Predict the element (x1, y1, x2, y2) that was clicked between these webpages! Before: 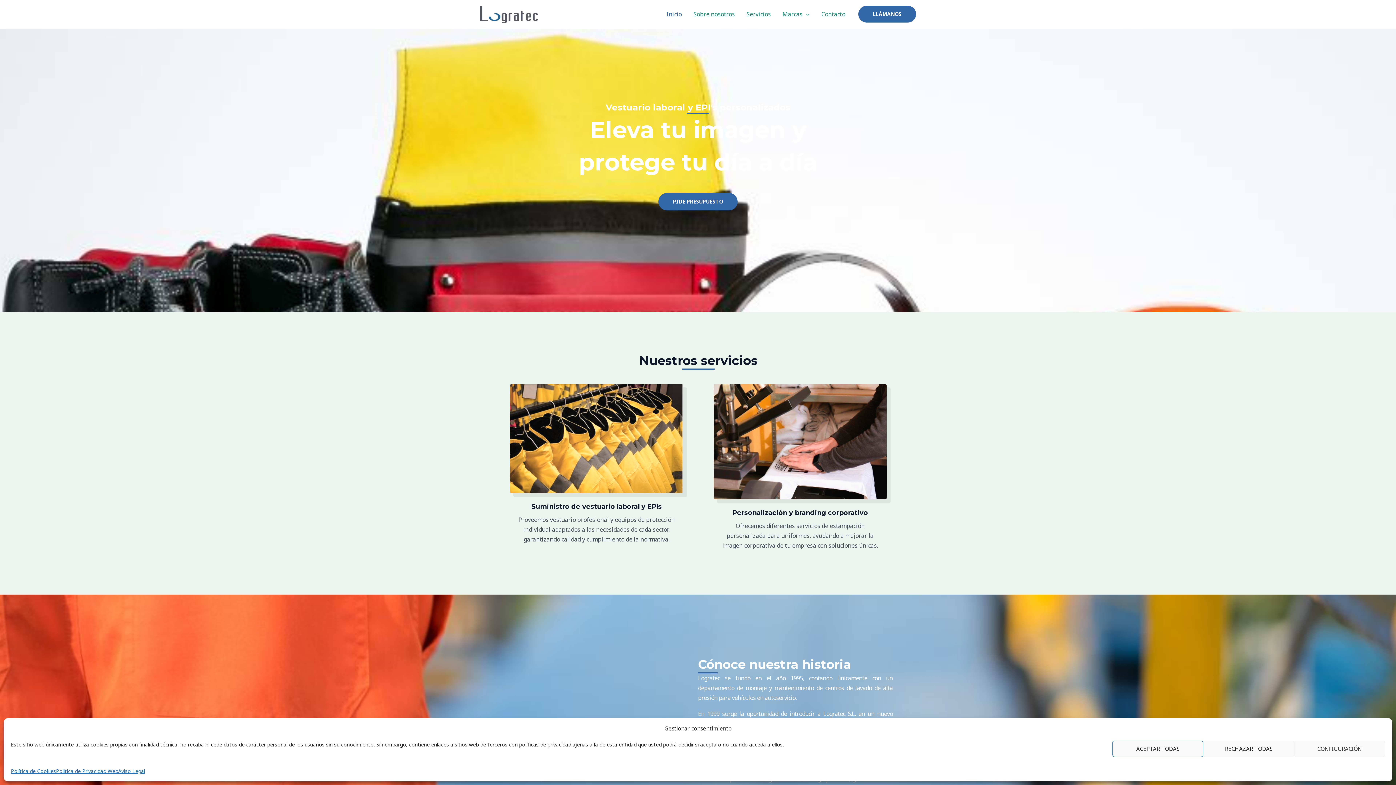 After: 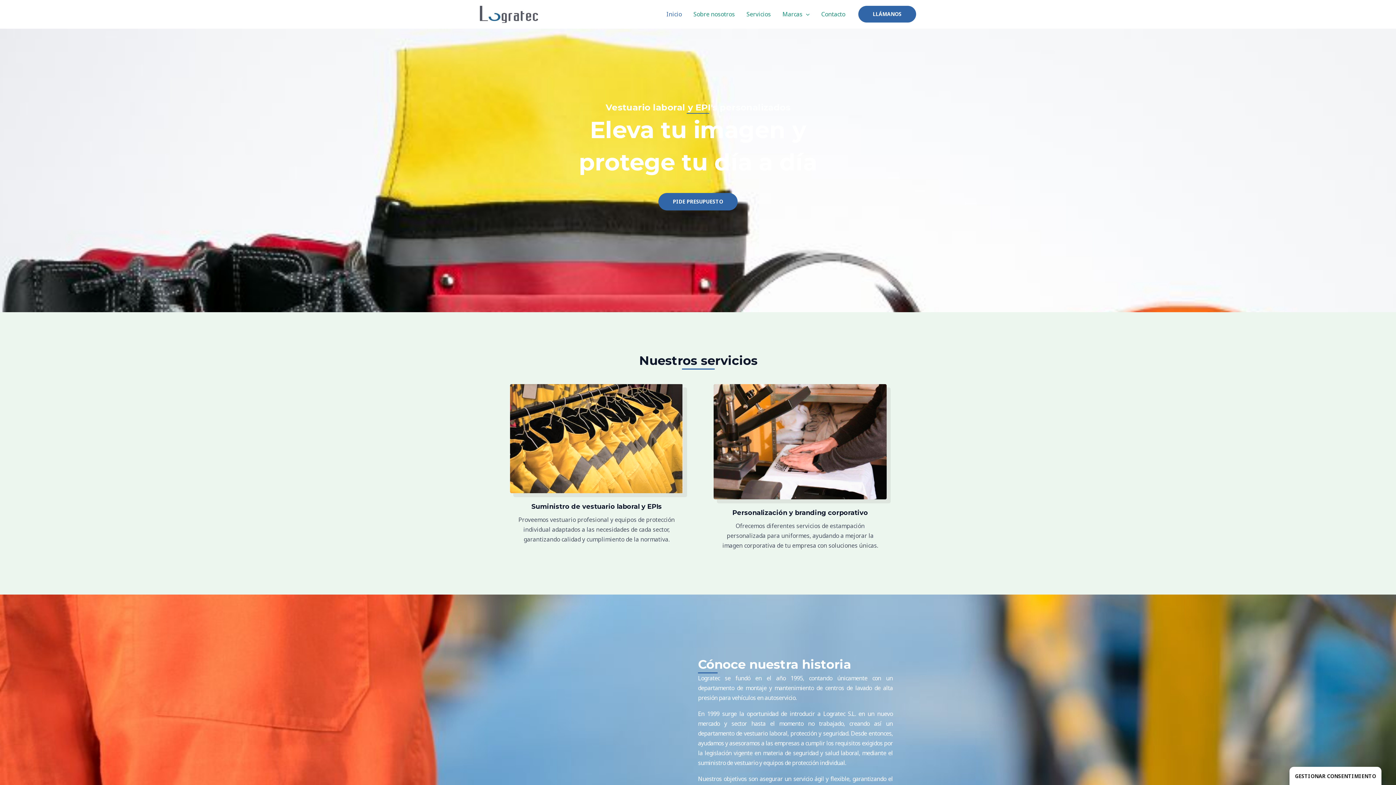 Action: label: RECHAZAR TODAS bbox: (1203, 740, 1294, 757)